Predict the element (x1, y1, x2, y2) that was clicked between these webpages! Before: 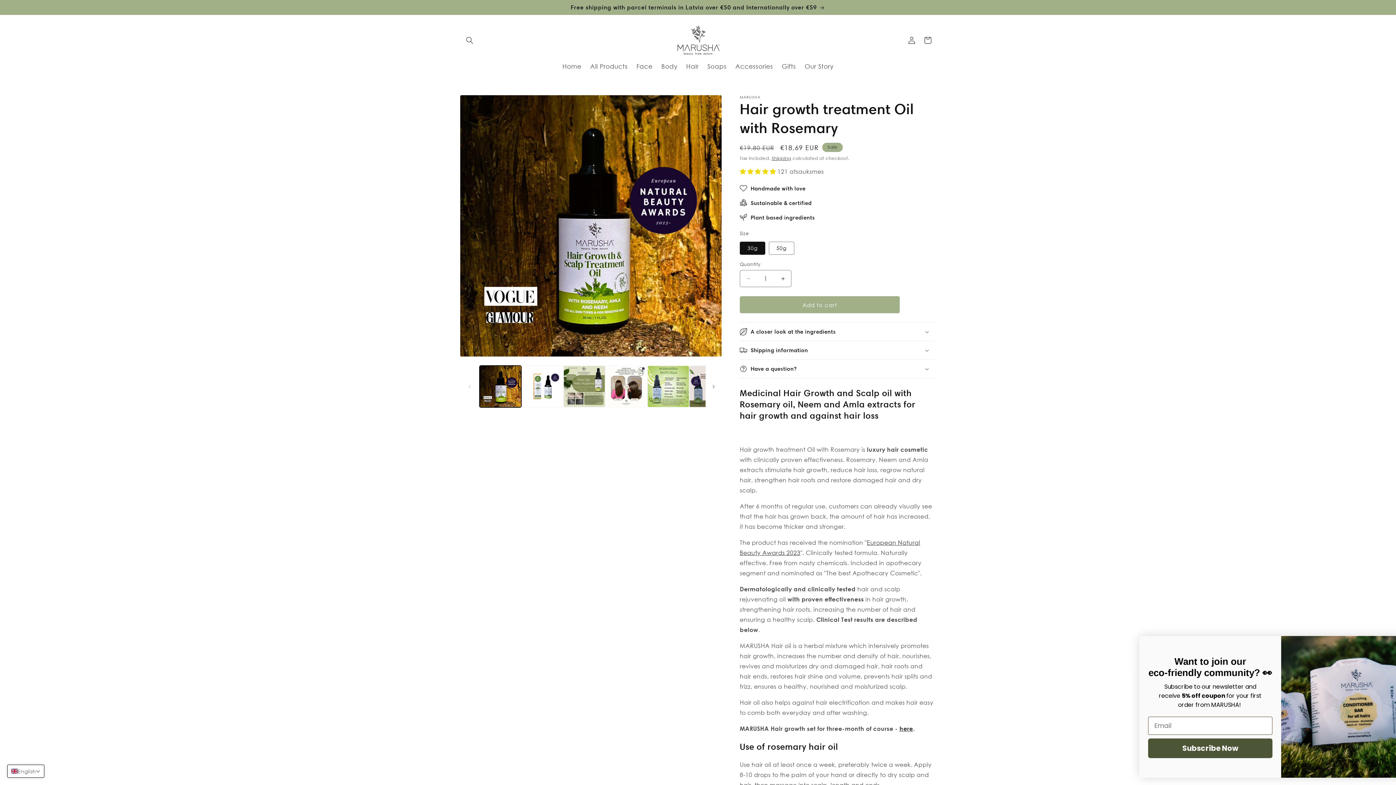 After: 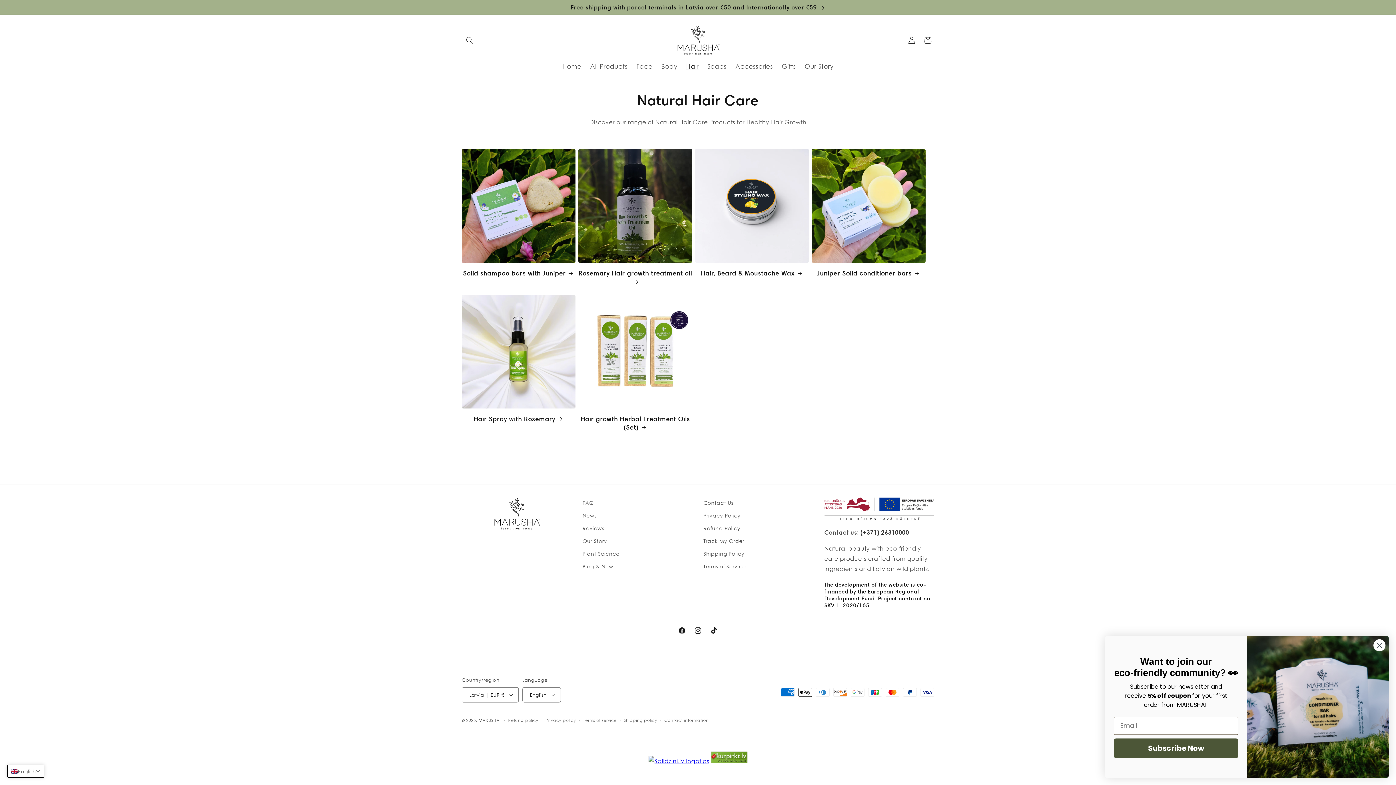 Action: label: Hair bbox: (682, 58, 703, 74)